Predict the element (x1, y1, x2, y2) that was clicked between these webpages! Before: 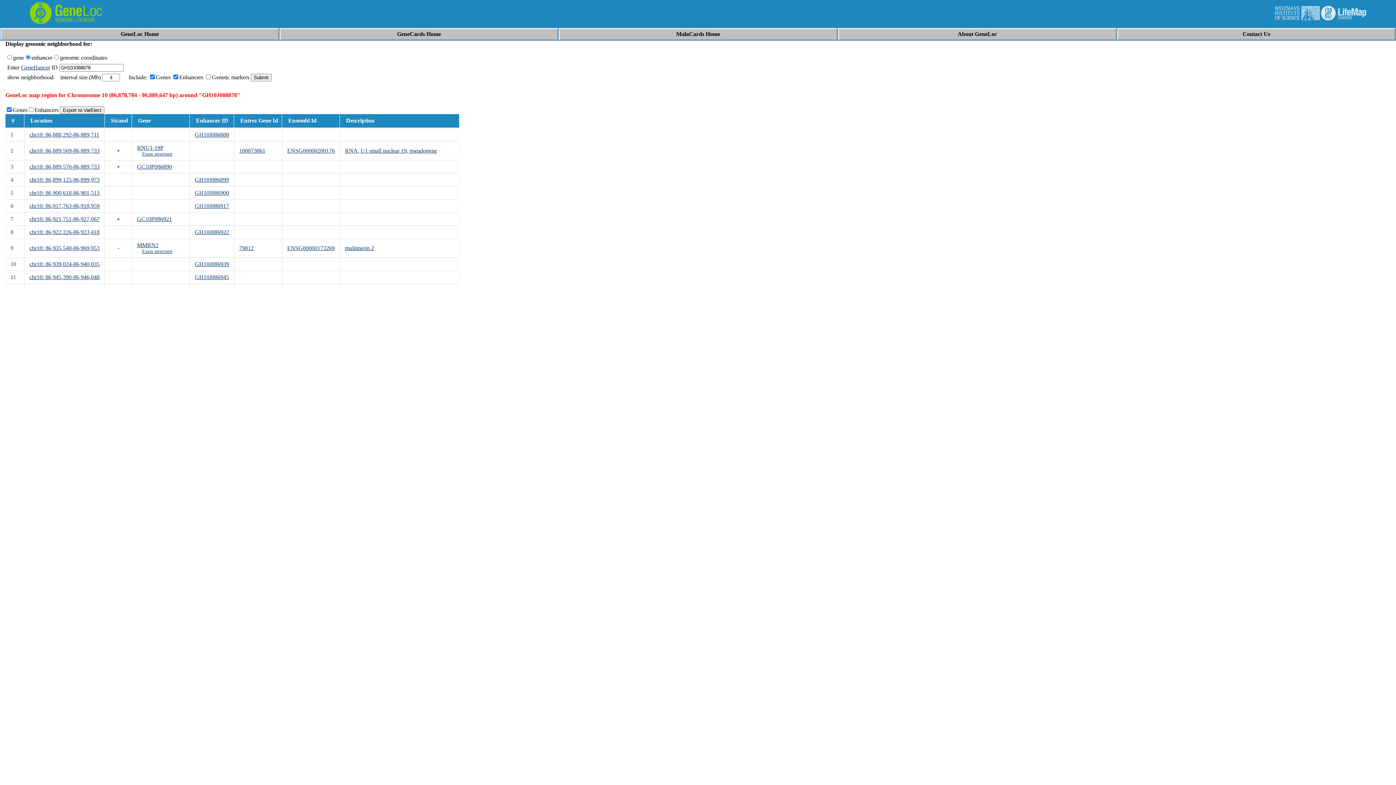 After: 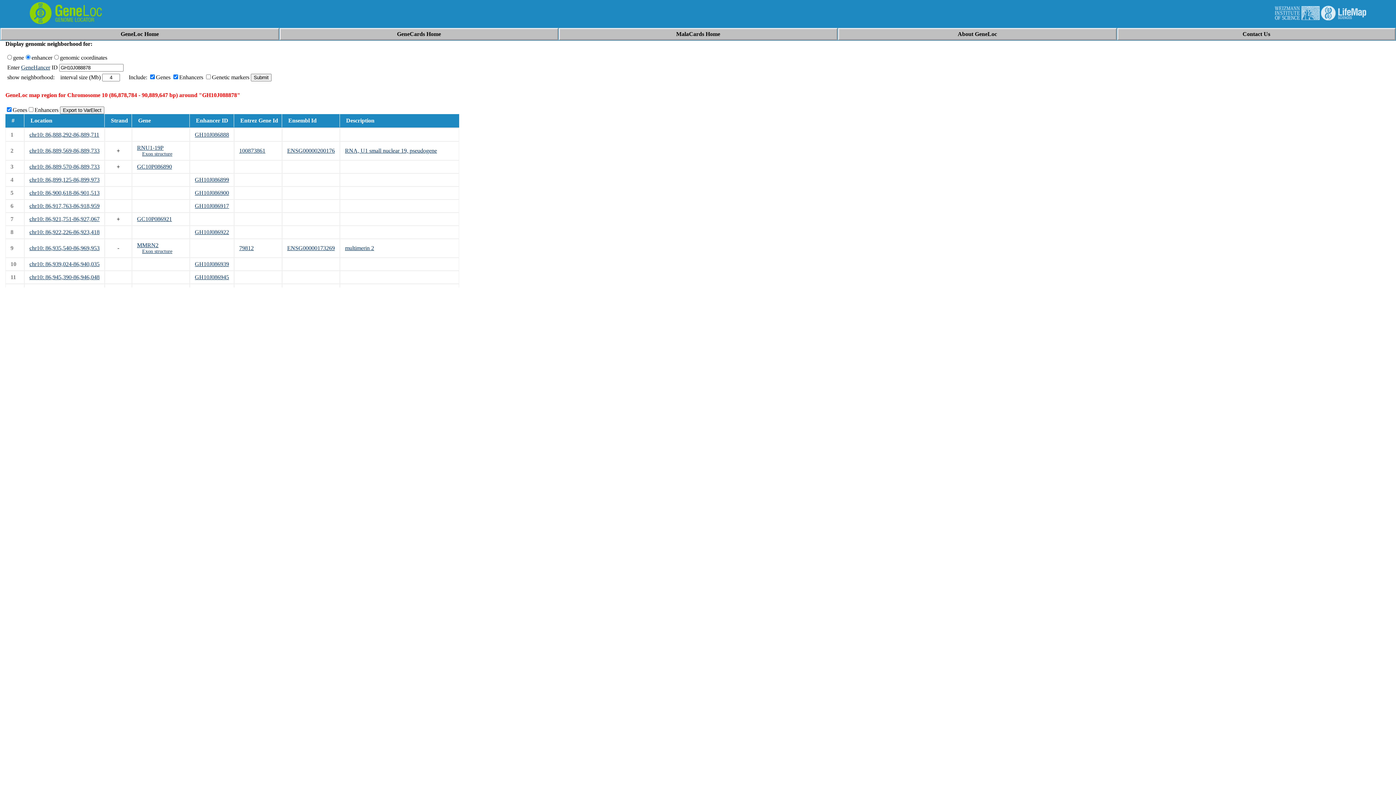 Action: bbox: (194, 274, 229, 280) label: GH10J086945